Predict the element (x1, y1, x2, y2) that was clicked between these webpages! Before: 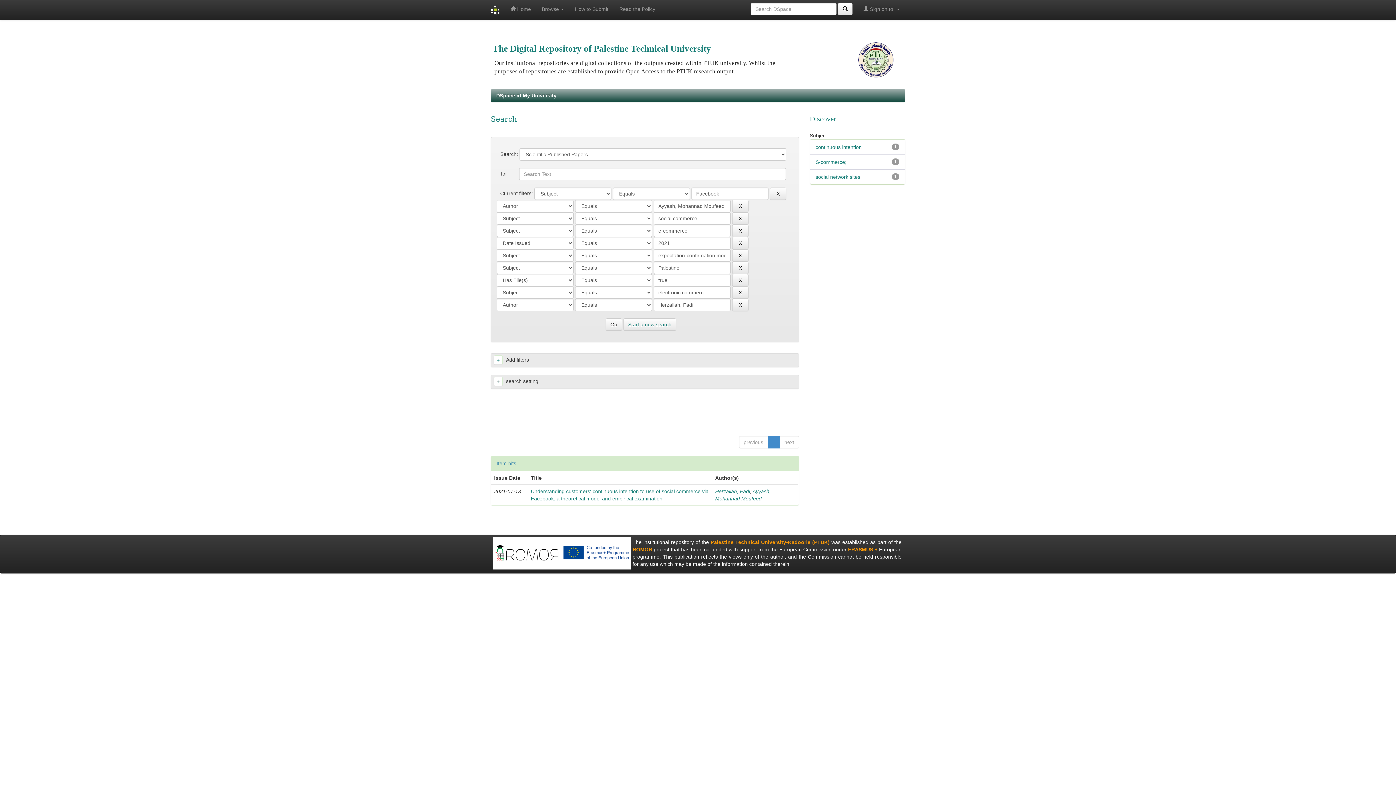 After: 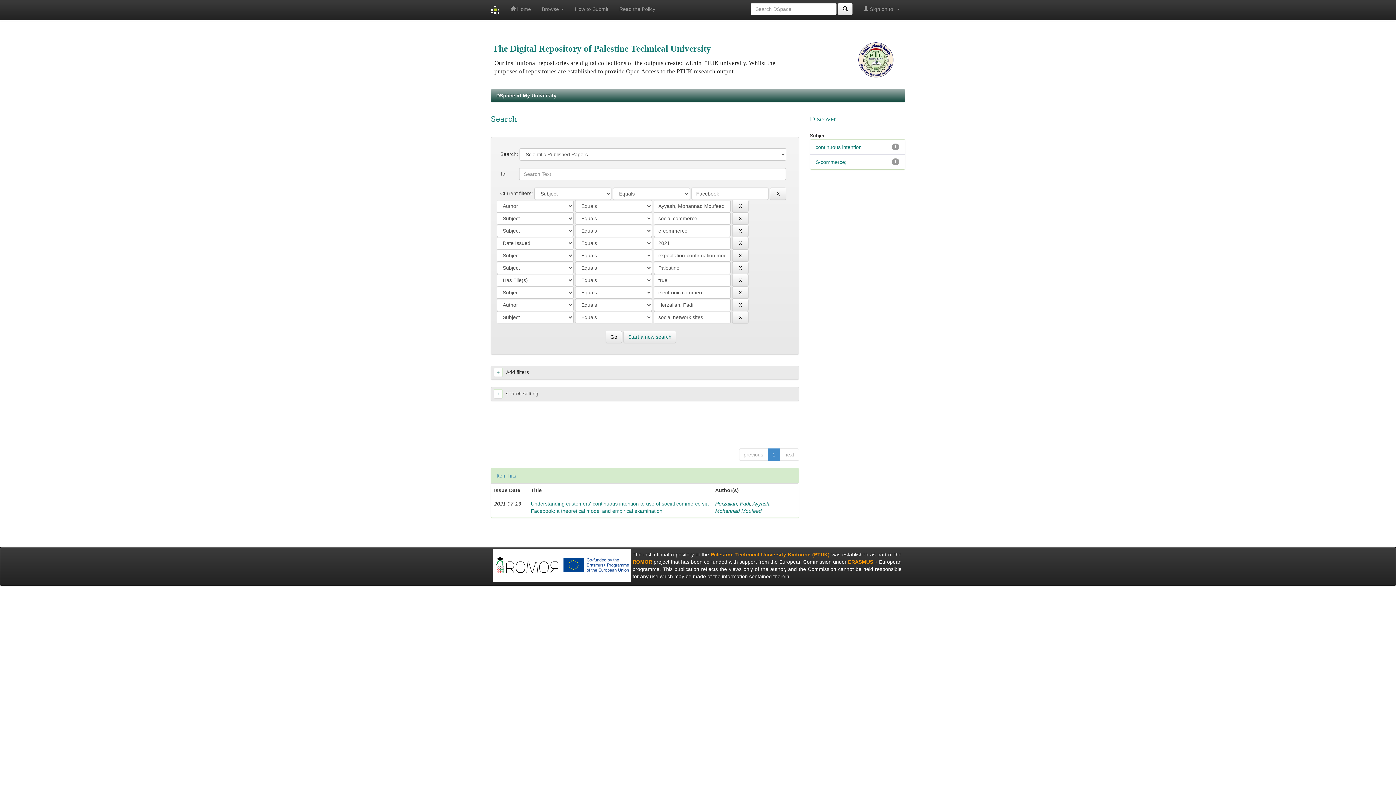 Action: label: social network sites bbox: (815, 174, 860, 180)